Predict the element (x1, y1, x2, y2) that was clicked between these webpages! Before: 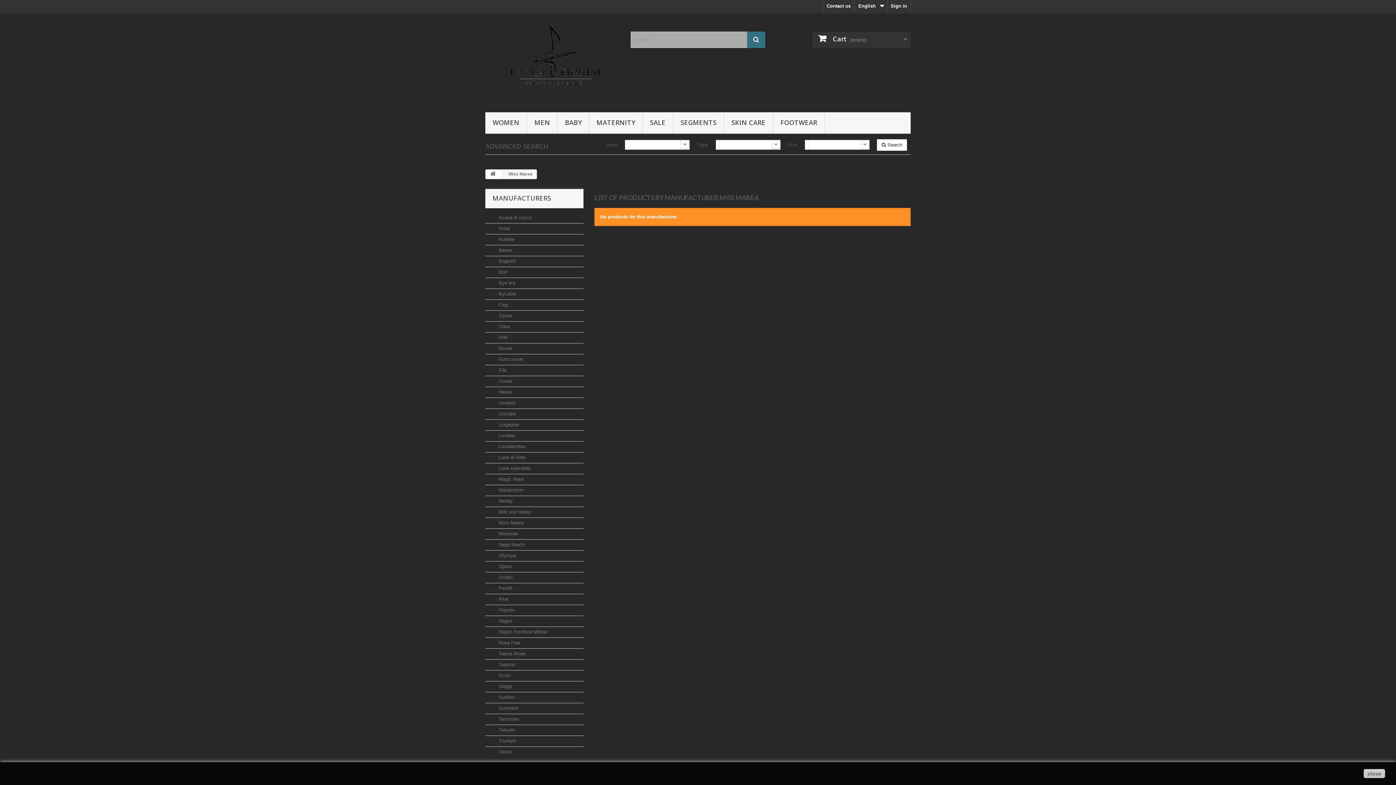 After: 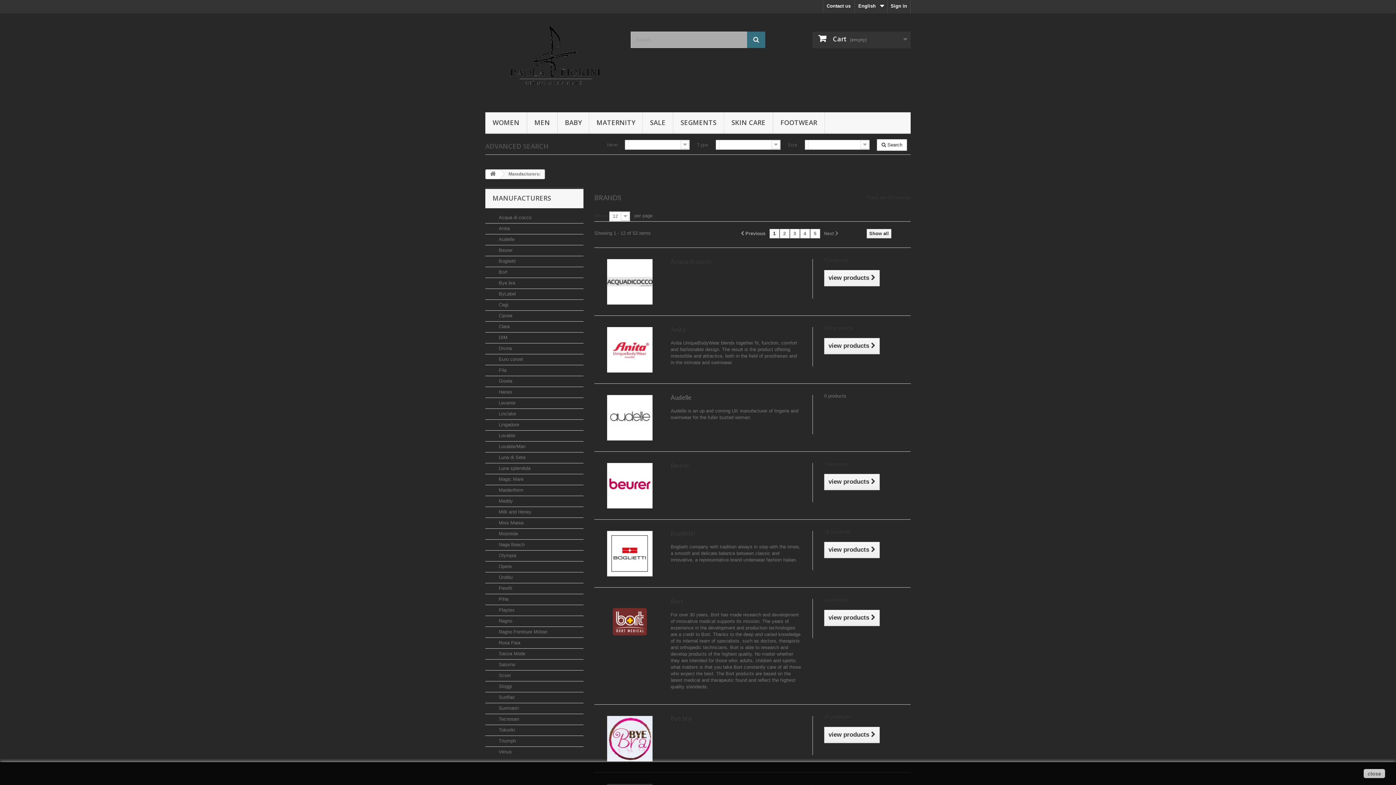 Action: bbox: (492, 193, 551, 202) label: MANUFACTURERS